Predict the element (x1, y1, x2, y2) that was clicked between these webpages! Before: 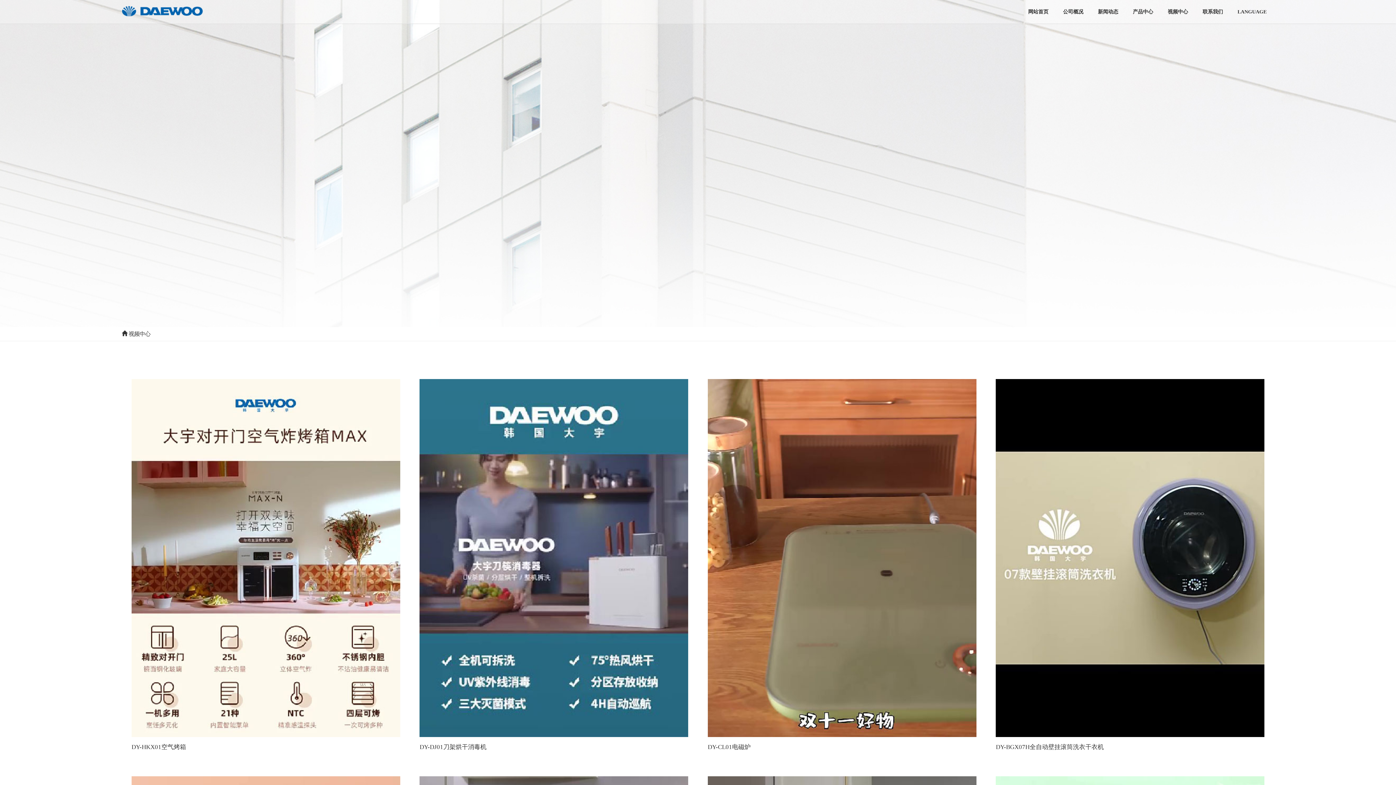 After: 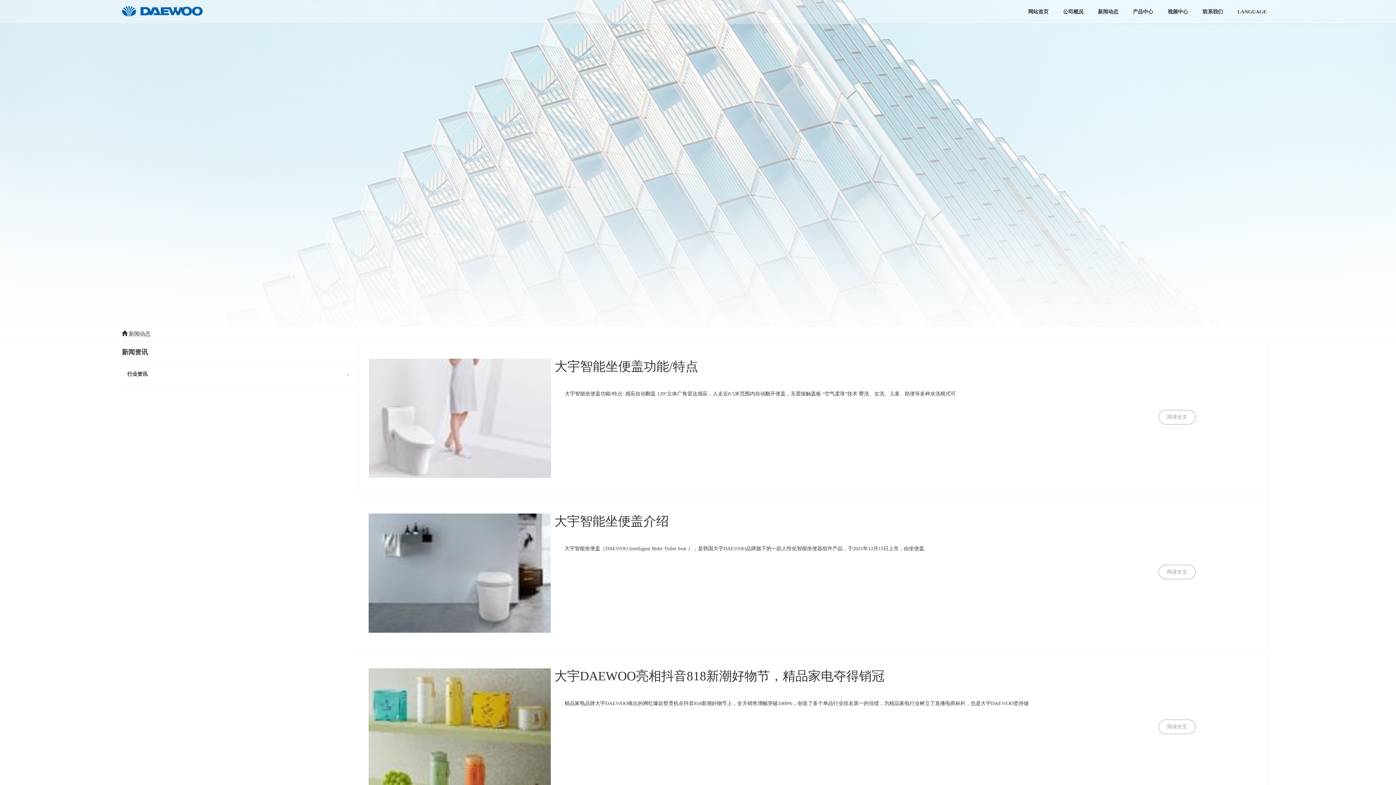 Action: label: 新闻动态 bbox: (1092, 5, 1124, 18)